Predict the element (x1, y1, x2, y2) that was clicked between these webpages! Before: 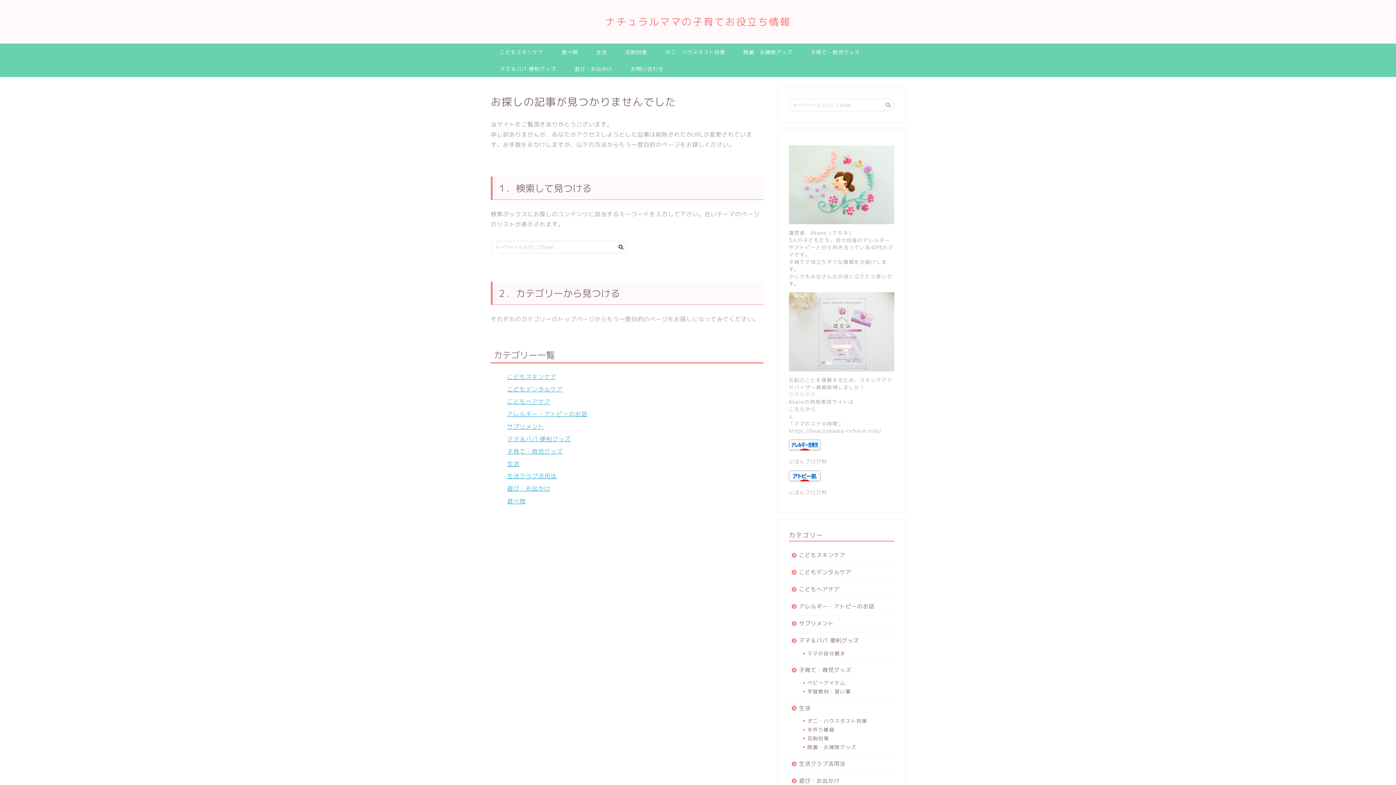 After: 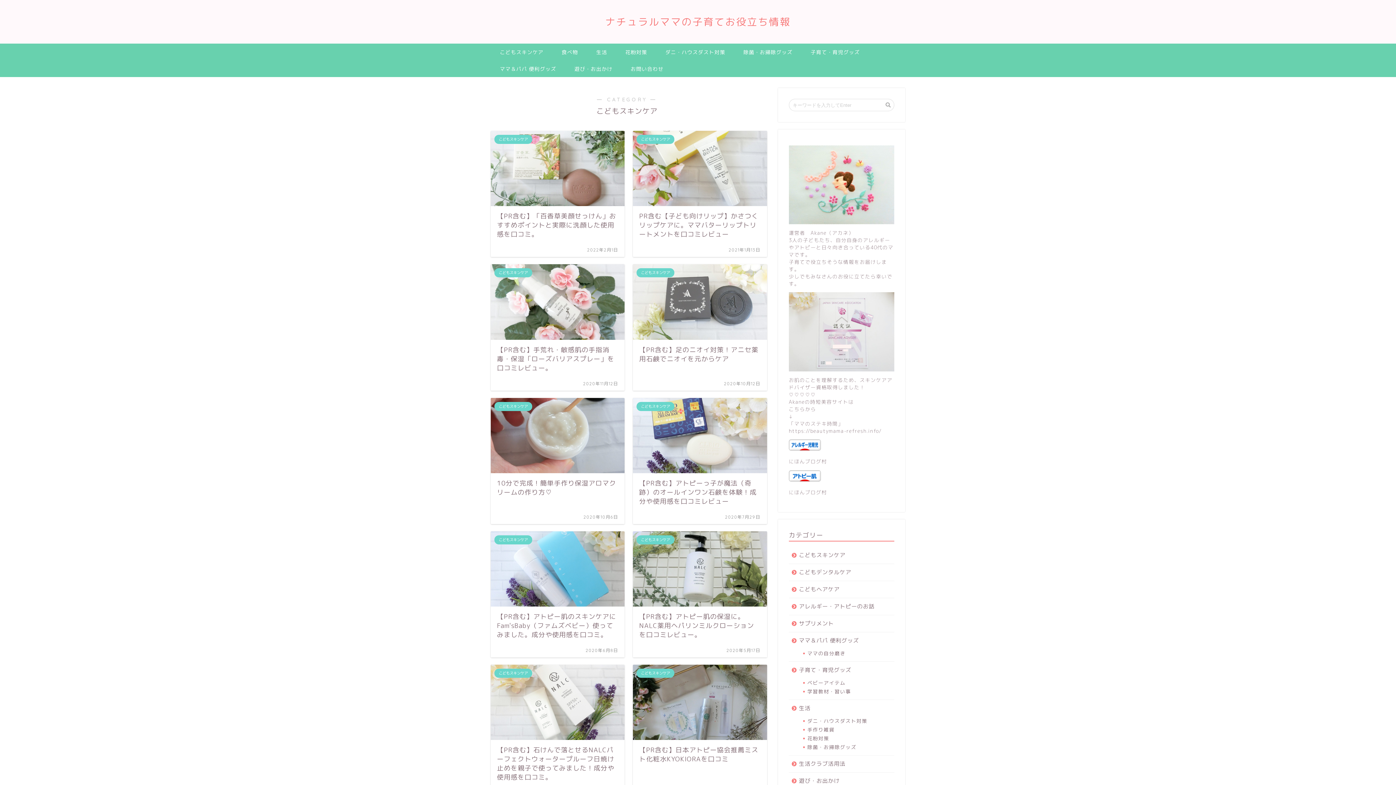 Action: label: こどもスキンケア bbox: (490, 43, 552, 60)